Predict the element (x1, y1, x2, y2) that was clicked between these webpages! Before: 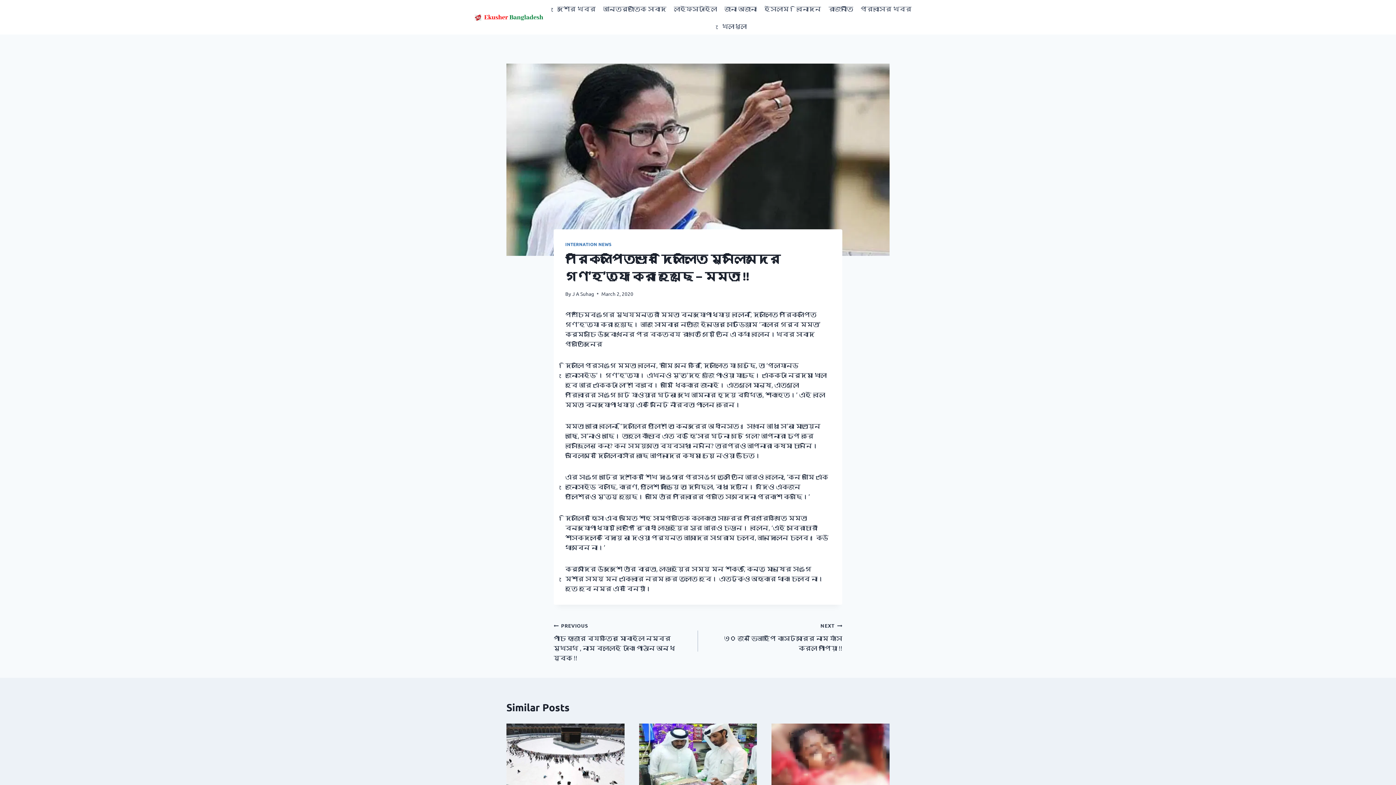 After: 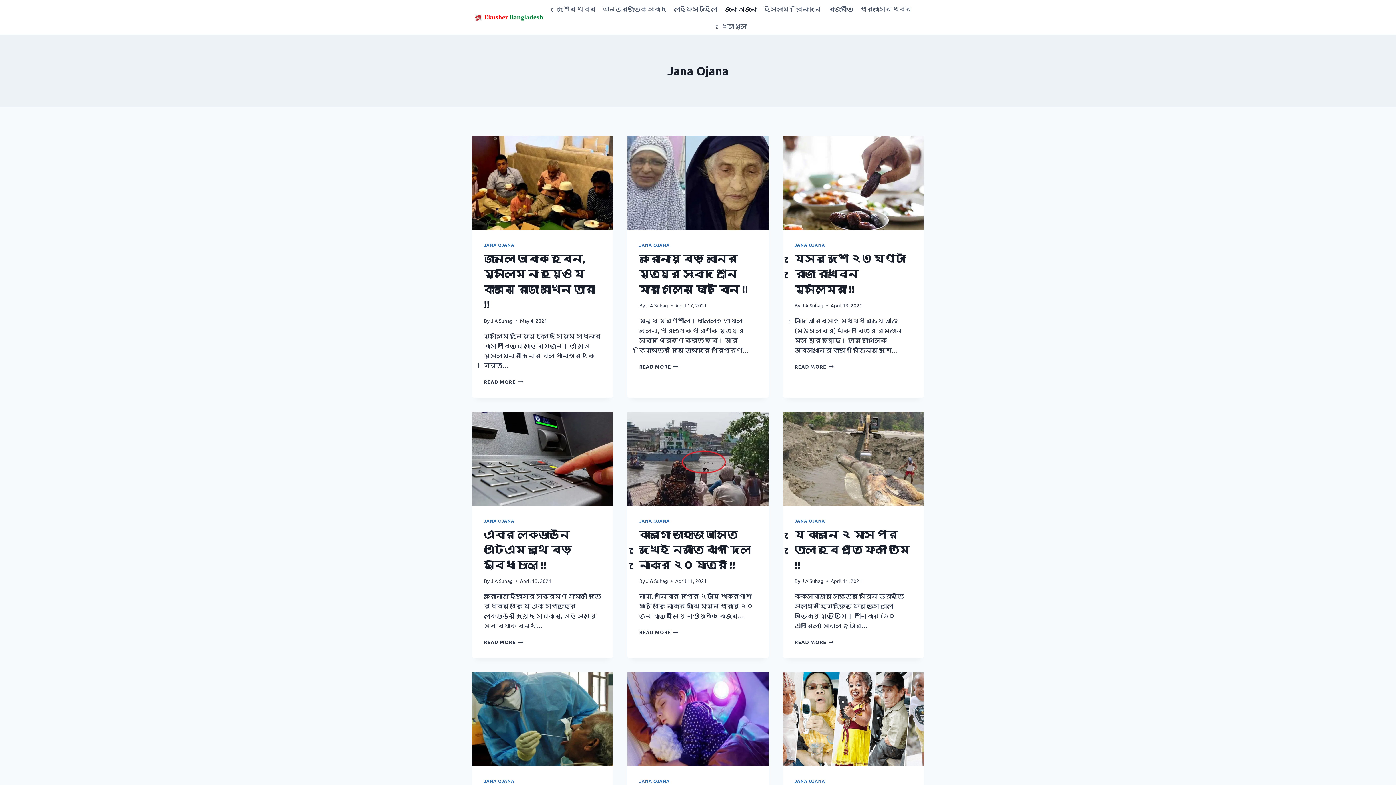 Action: label: জানা অজানা bbox: (720, 0, 760, 17)